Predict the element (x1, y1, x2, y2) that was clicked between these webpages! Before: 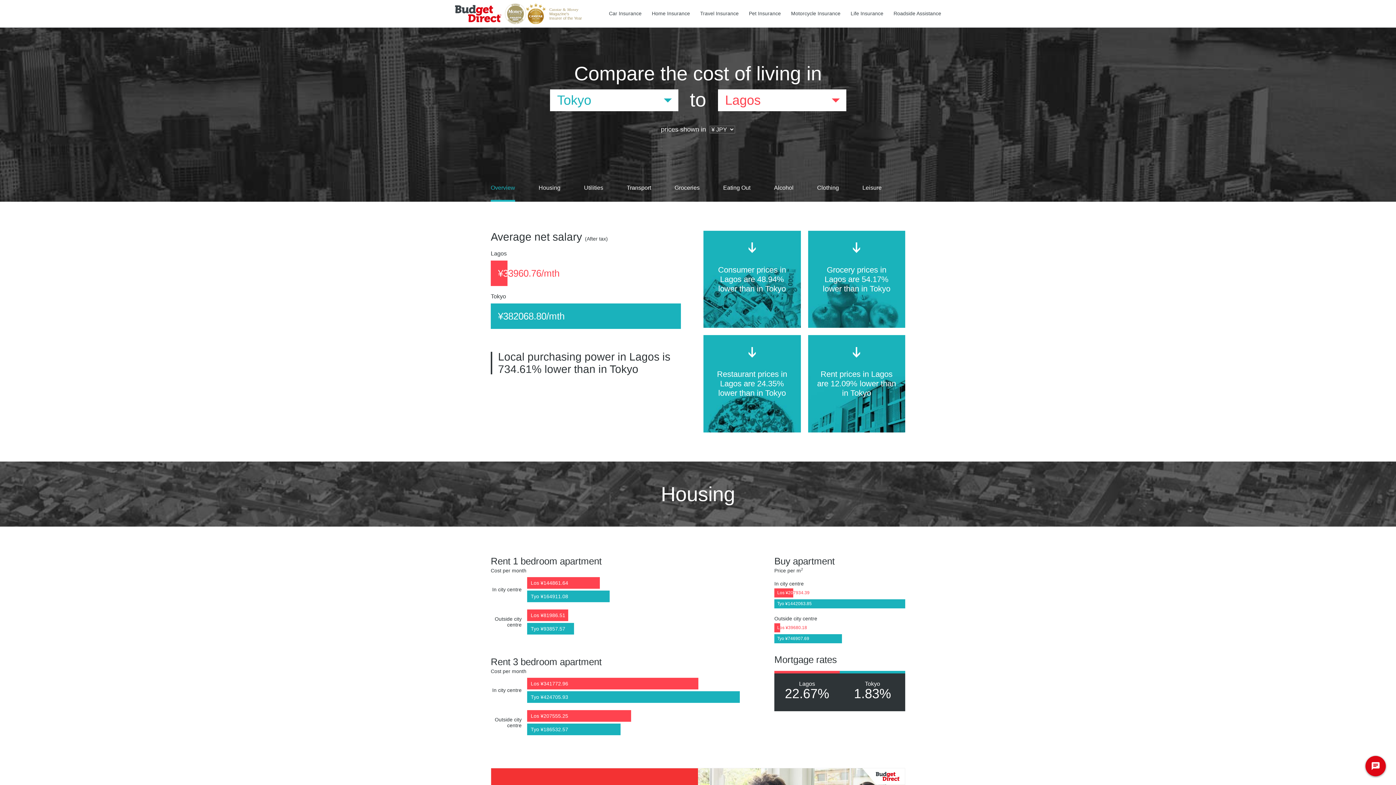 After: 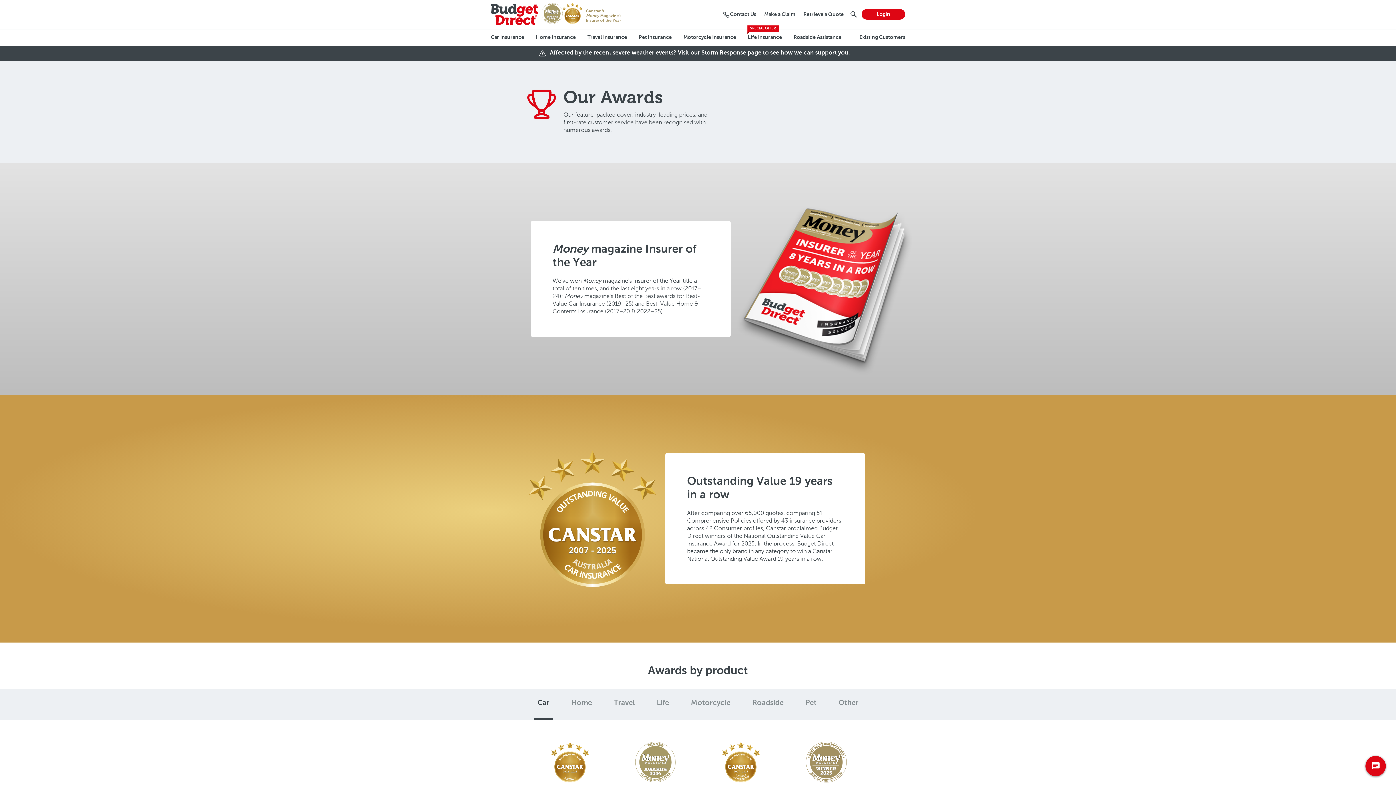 Action: label: Canstar & Money Magazine's
Insurer of the Year bbox: (505, 0, 587, 27)